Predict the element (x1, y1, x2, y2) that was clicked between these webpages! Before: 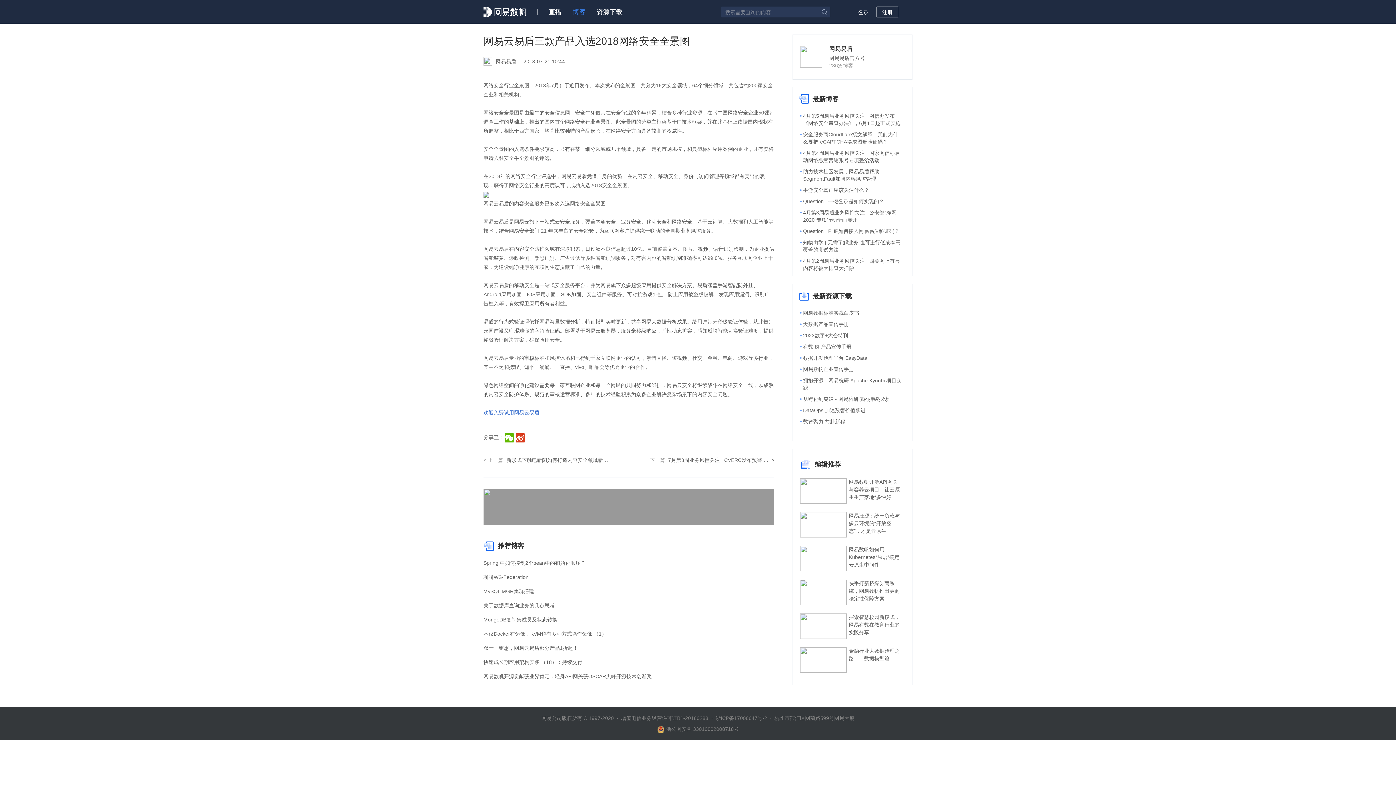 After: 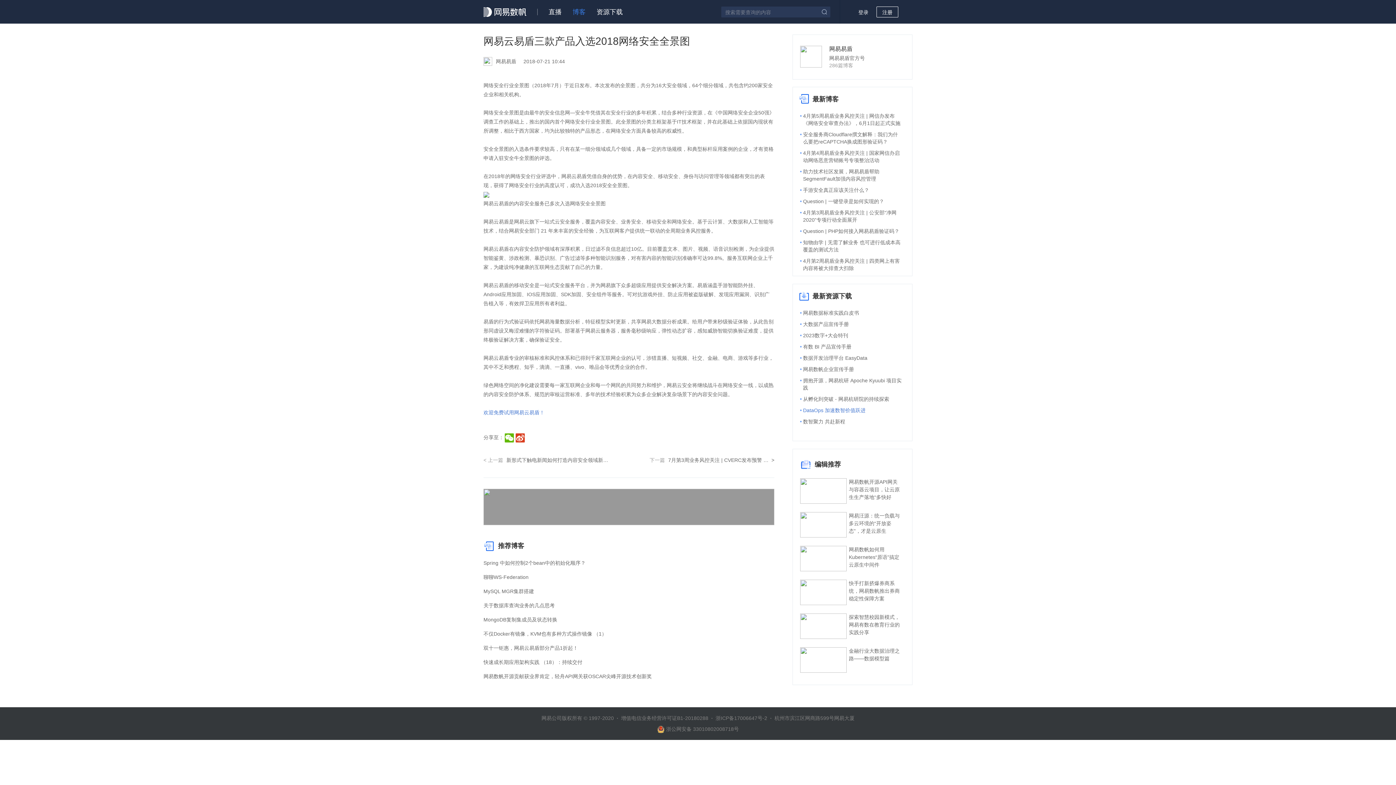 Action: label: DataOps 加速数智价值跃进 bbox: (803, 406, 865, 414)